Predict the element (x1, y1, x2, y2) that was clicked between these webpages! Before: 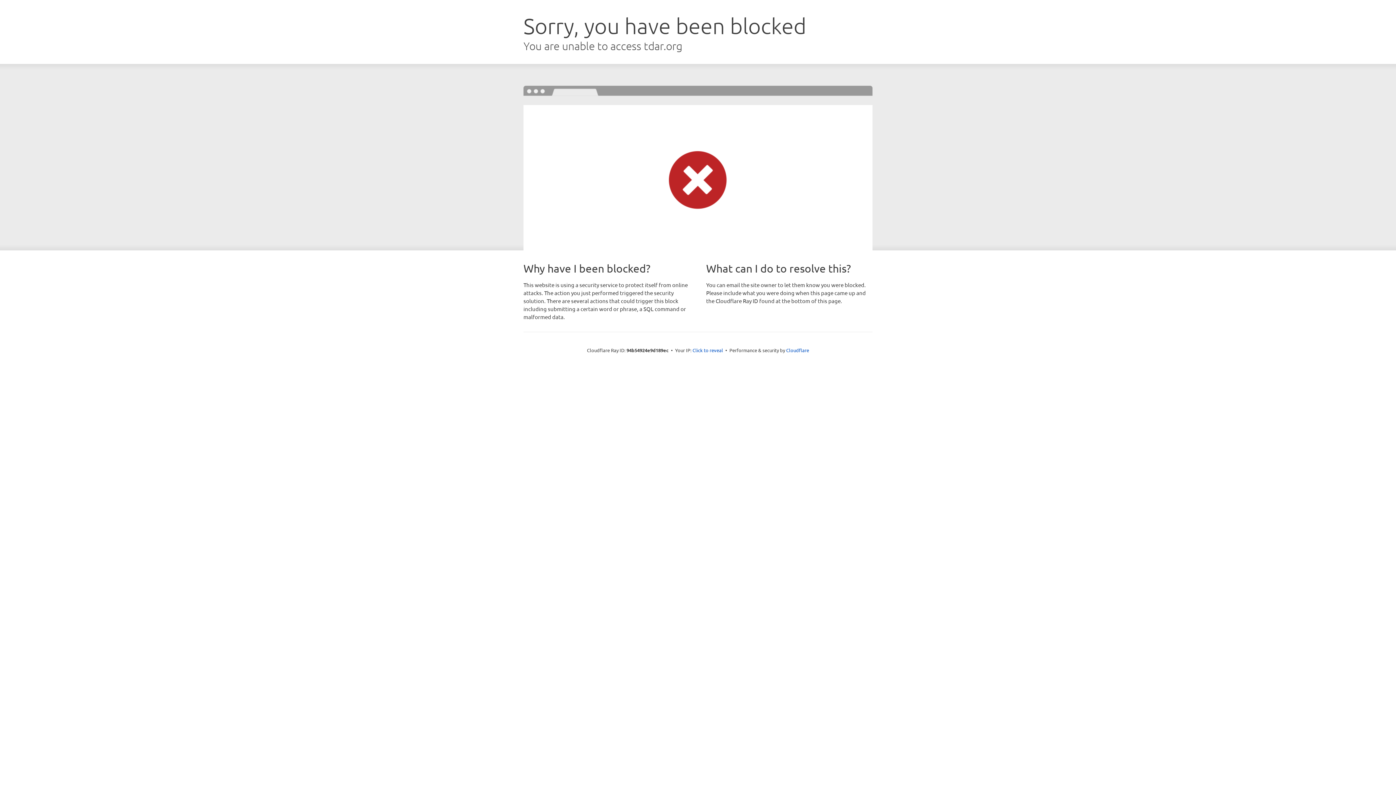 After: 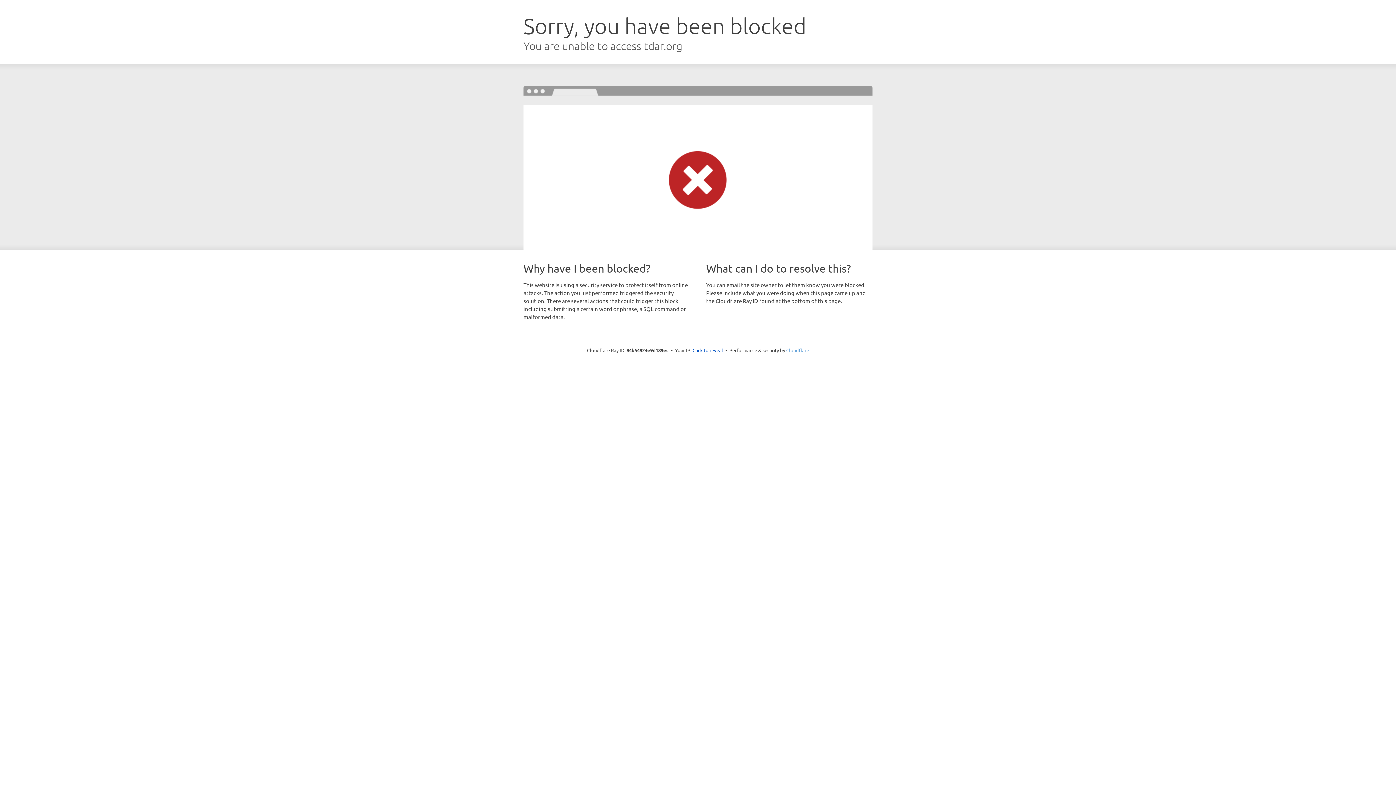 Action: bbox: (786, 347, 809, 353) label: Cloudflare